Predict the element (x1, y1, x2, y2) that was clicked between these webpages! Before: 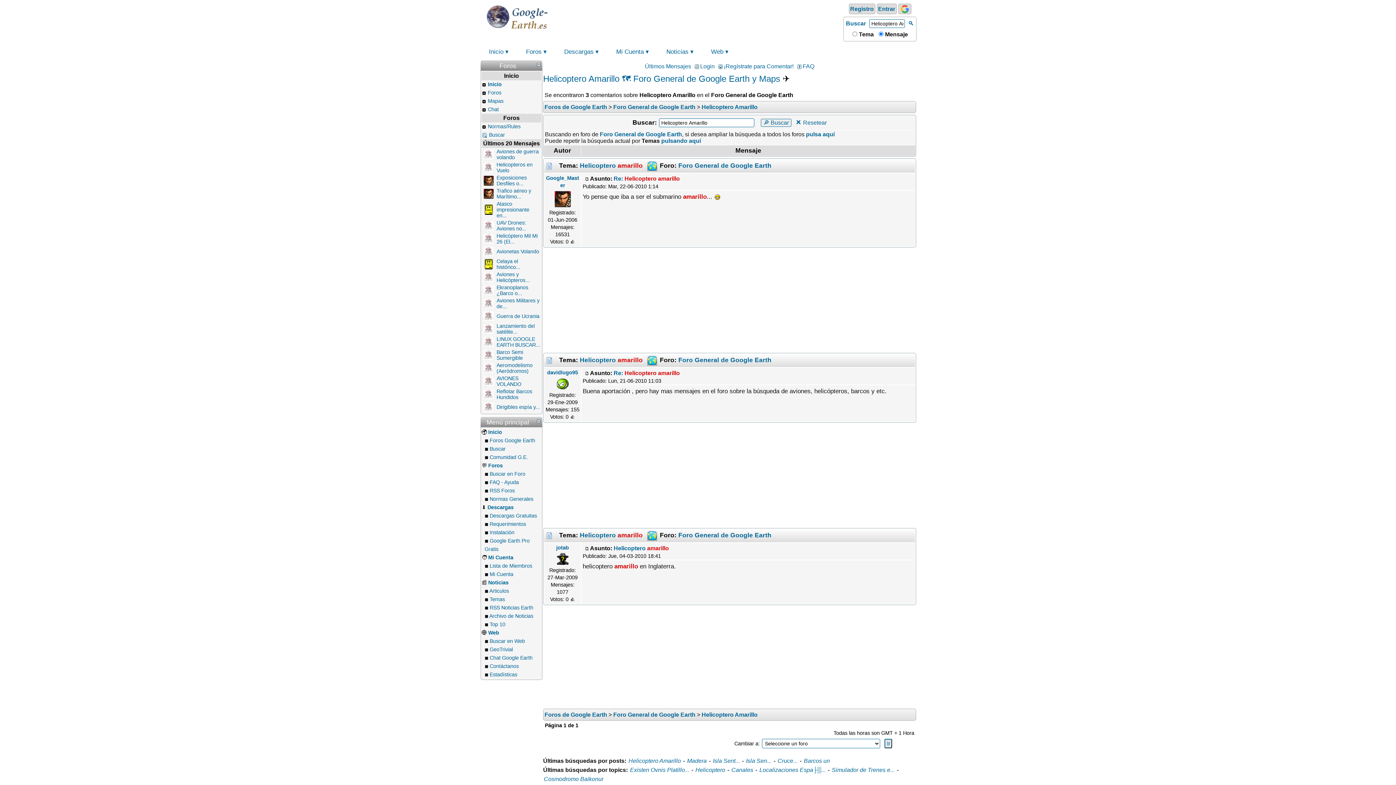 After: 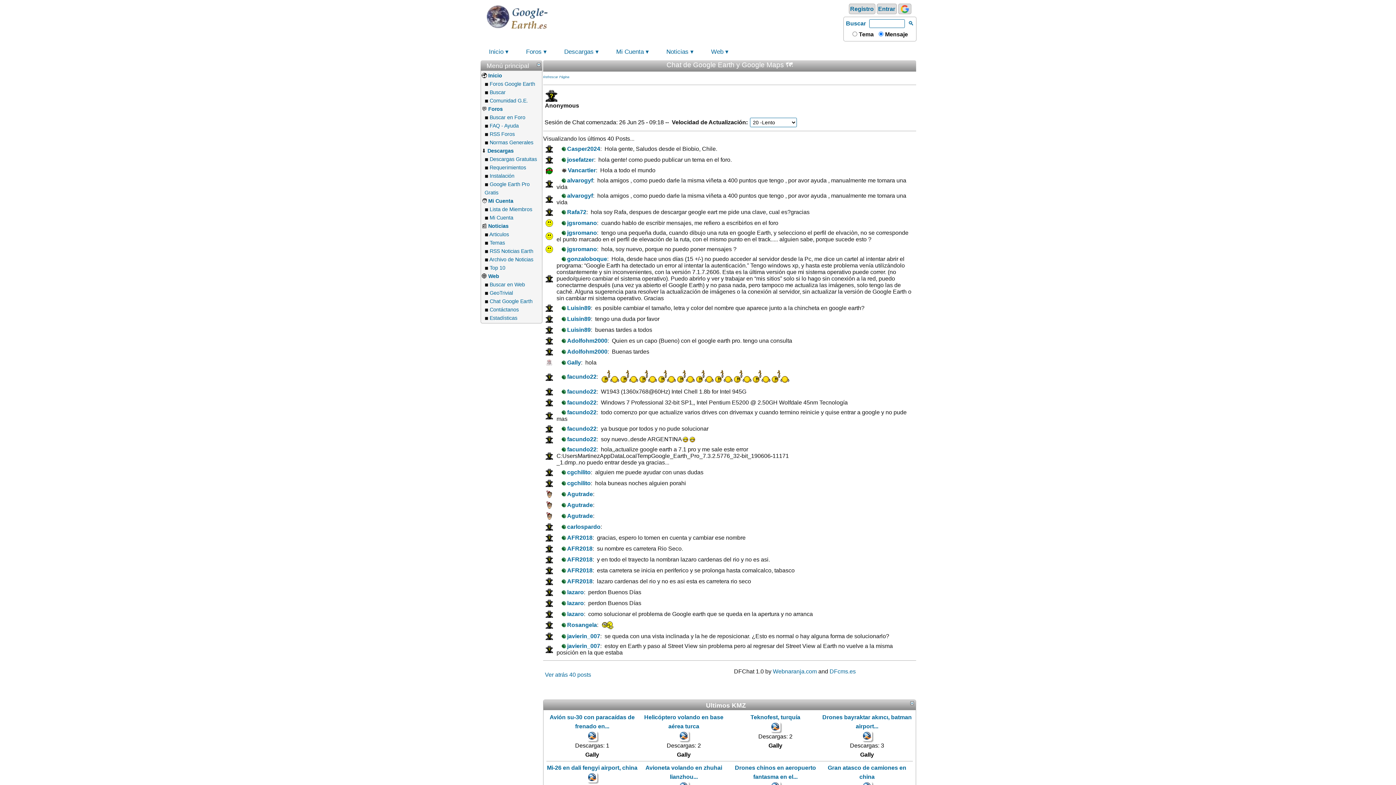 Action: label: Chat Google Earth bbox: (489, 655, 532, 661)